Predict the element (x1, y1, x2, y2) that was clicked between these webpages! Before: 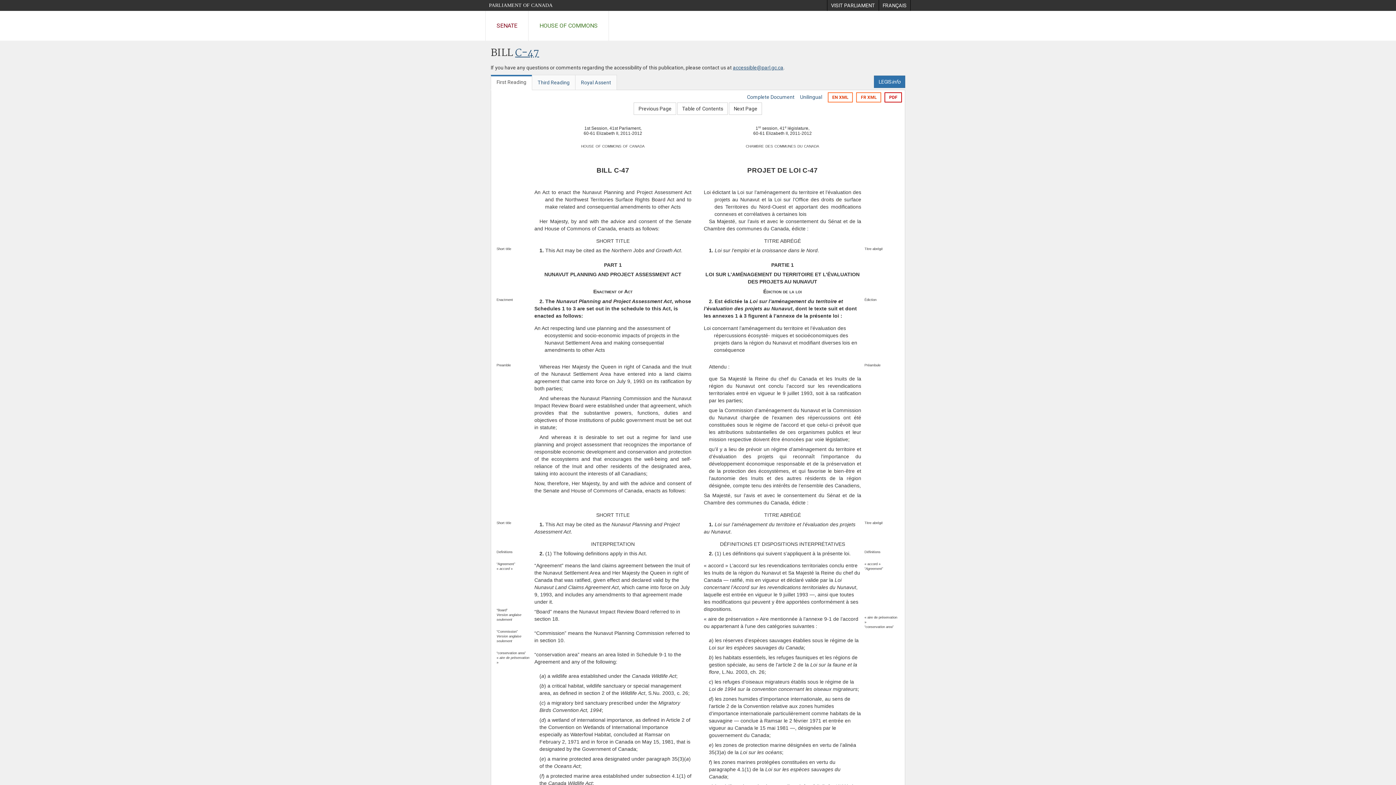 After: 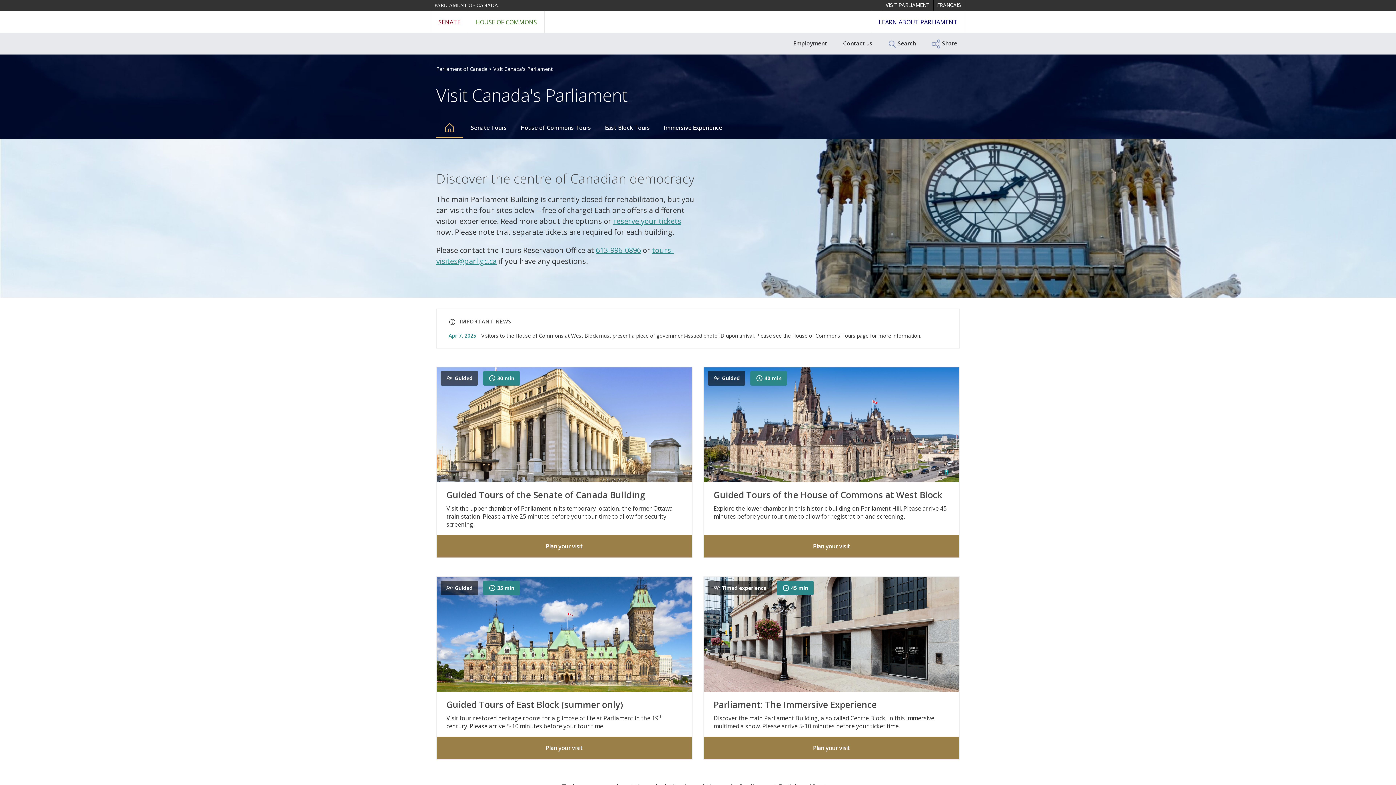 Action: bbox: (827, 0, 878, 10) label: VISIT PARLIAMENT